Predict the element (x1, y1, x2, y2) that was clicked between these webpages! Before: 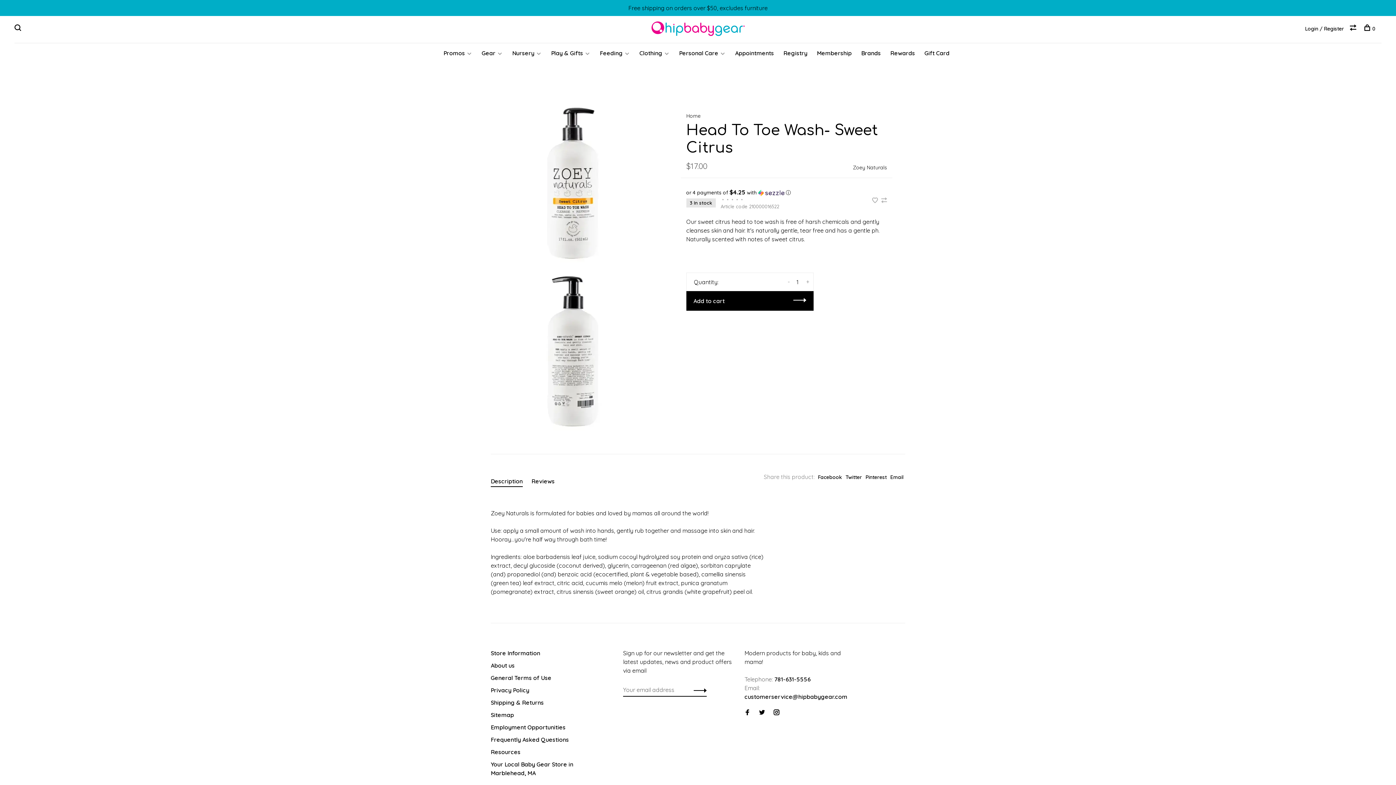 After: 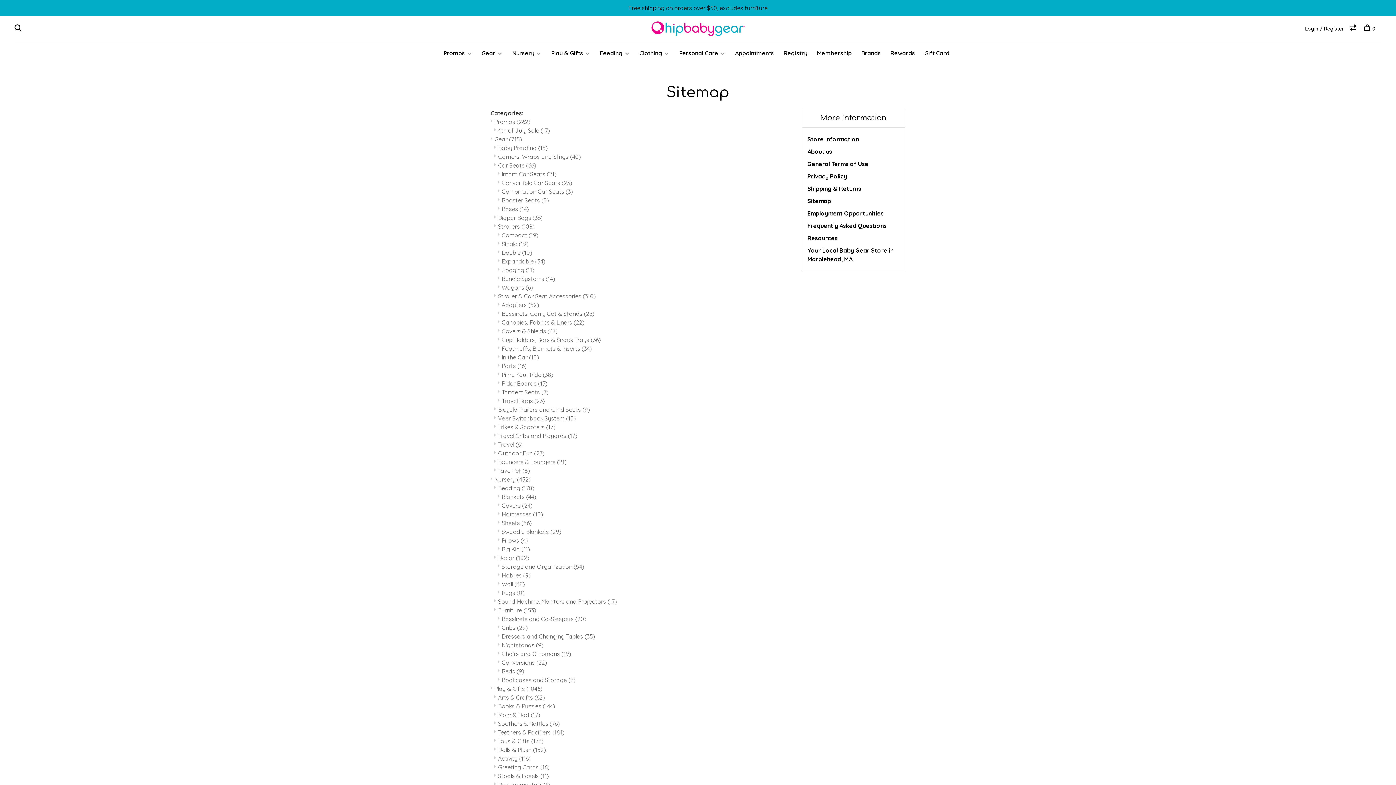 Action: label: Sitemap bbox: (490, 711, 514, 718)